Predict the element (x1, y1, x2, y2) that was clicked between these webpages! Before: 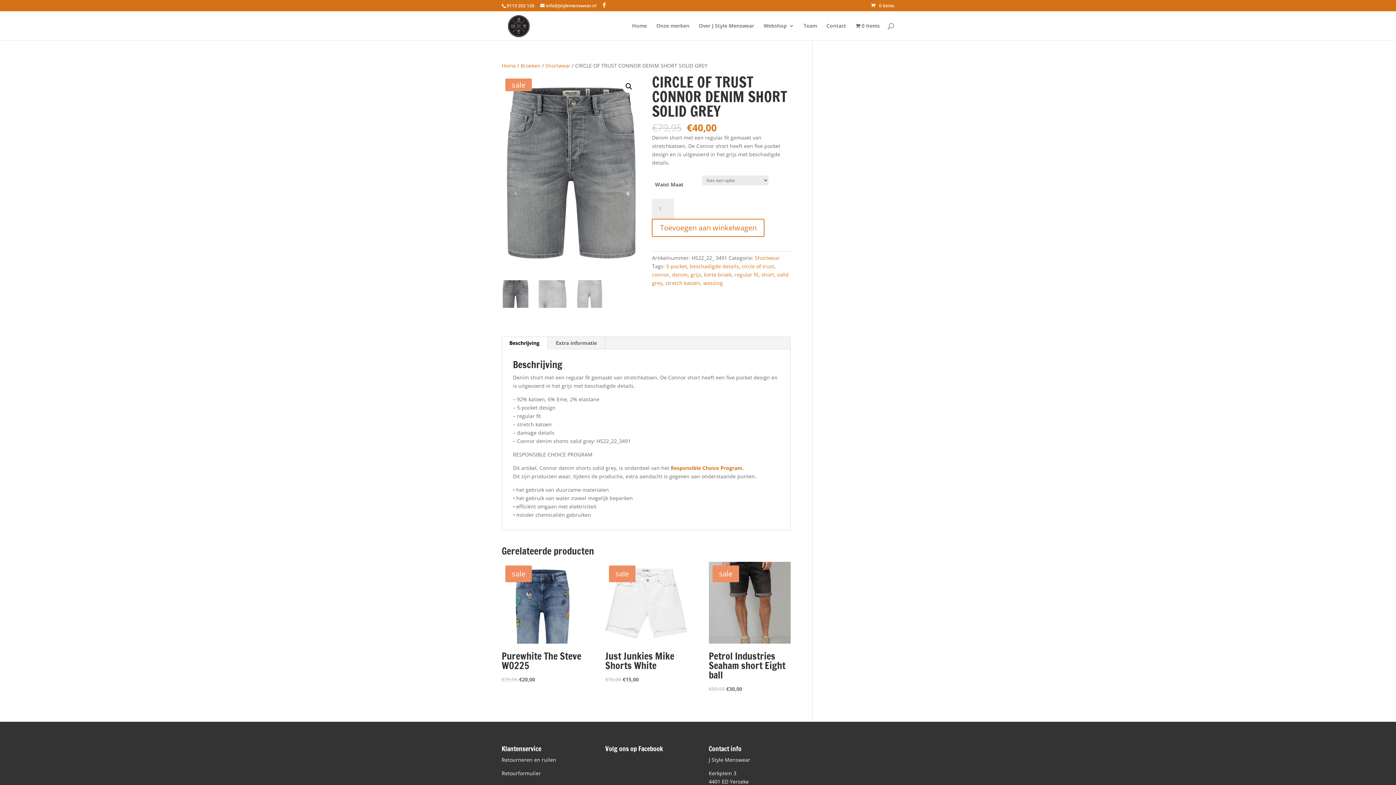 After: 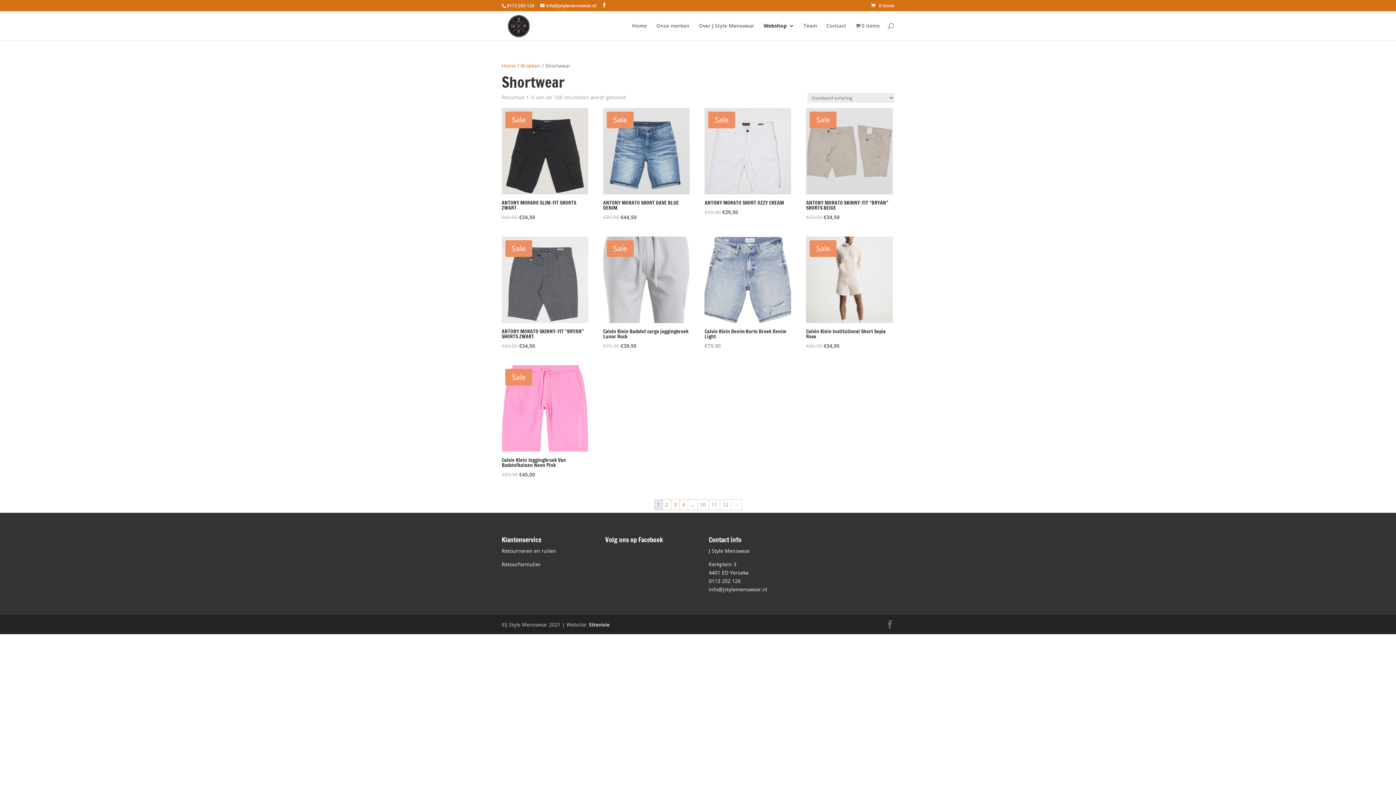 Action: label: Shortwear bbox: (545, 62, 570, 69)